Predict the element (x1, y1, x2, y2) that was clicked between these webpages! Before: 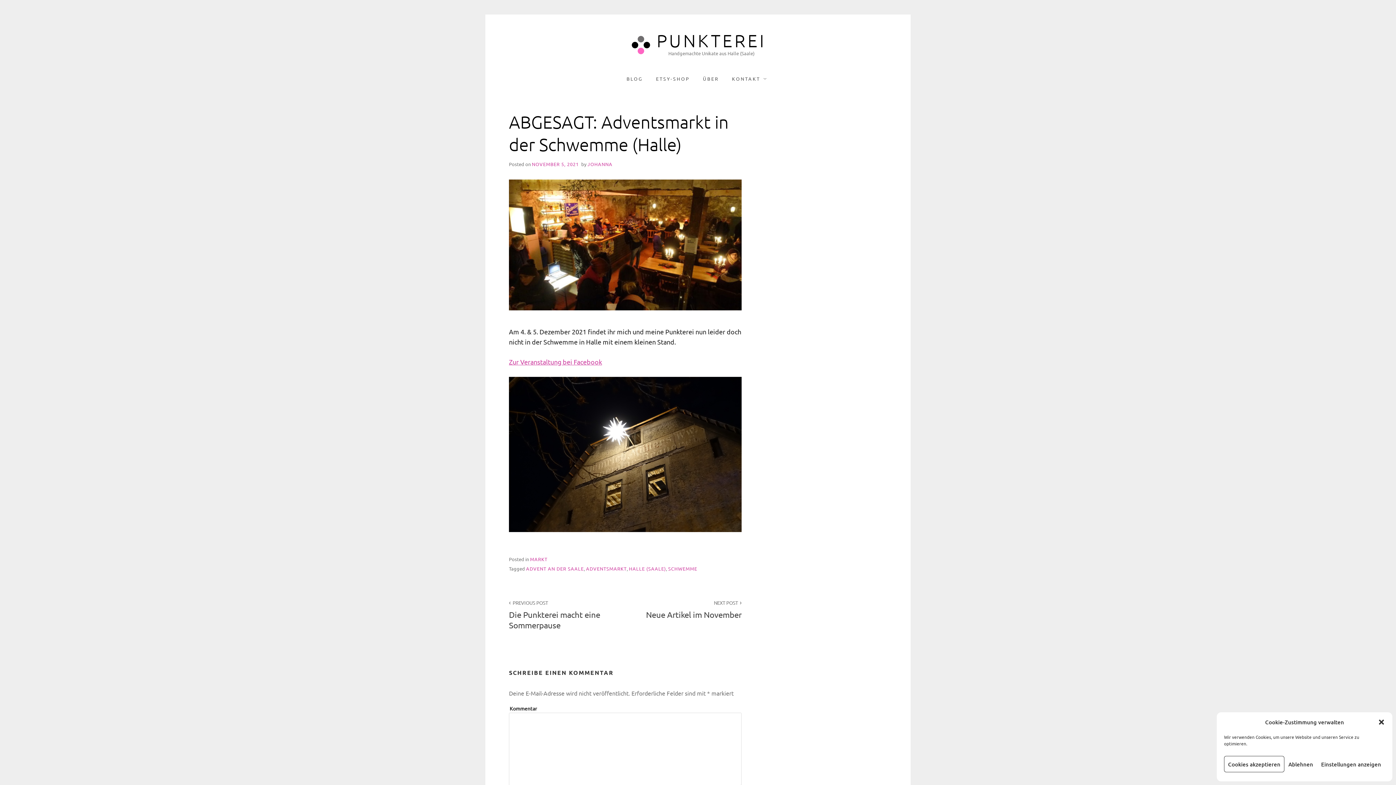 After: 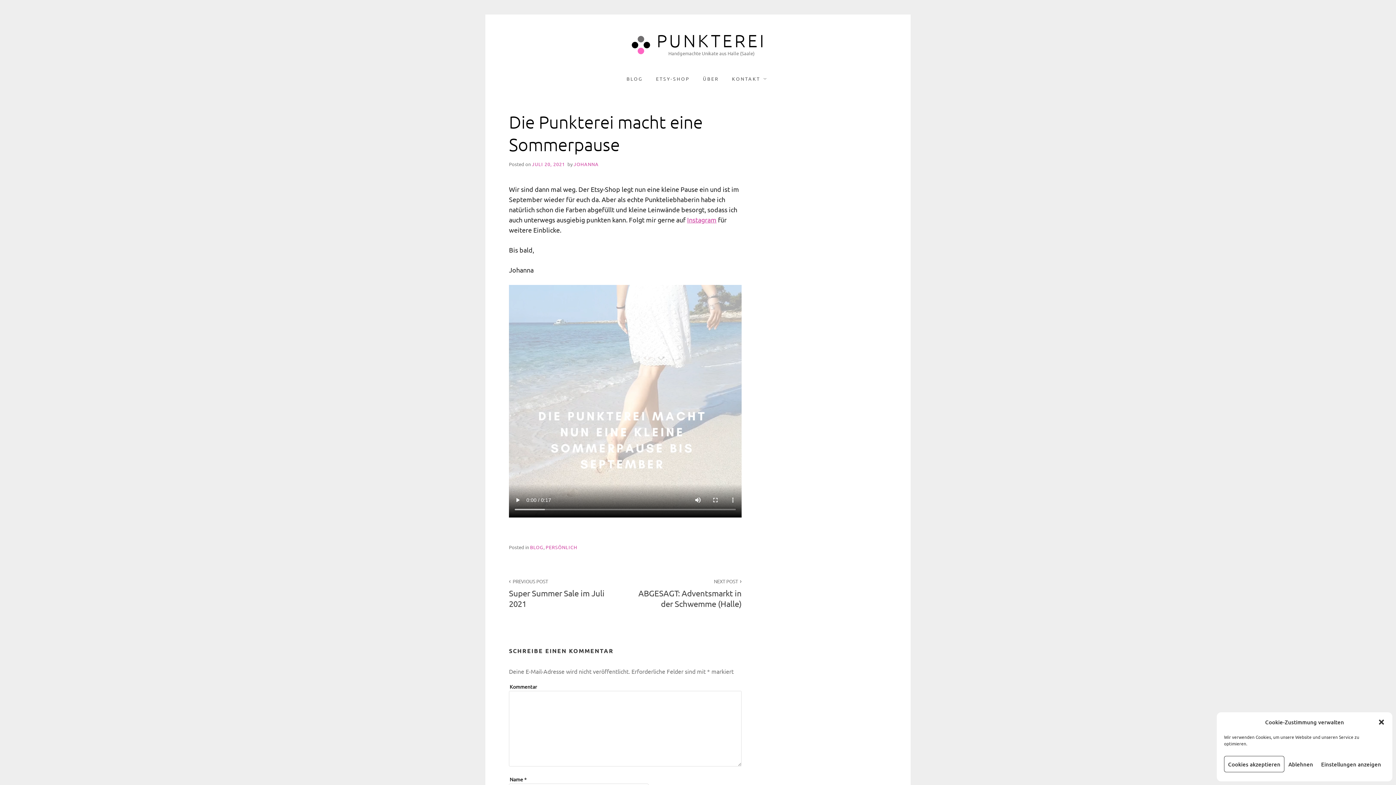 Action: bbox: (509, 590, 625, 639) label: PREVIOUS POST
Die Punkterei macht eine Sommerpause